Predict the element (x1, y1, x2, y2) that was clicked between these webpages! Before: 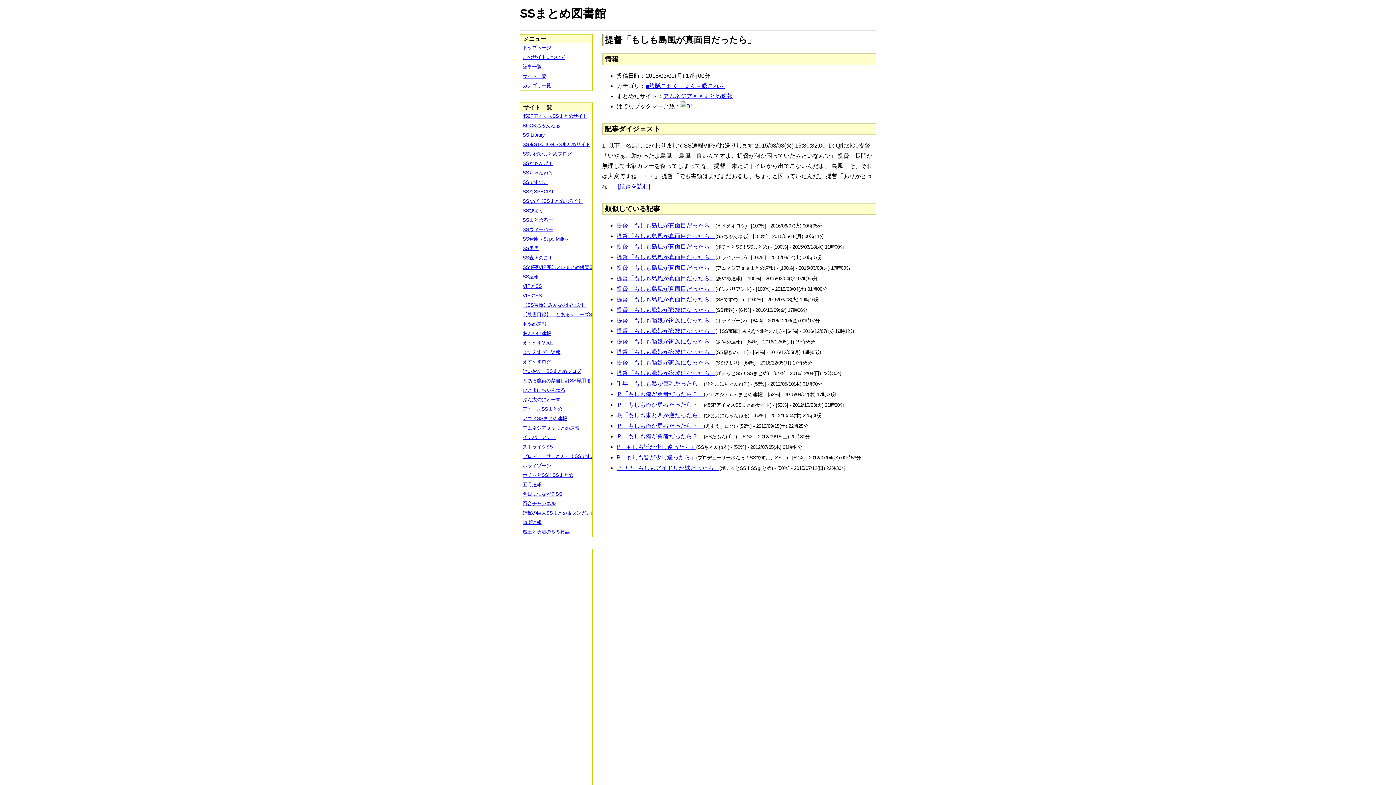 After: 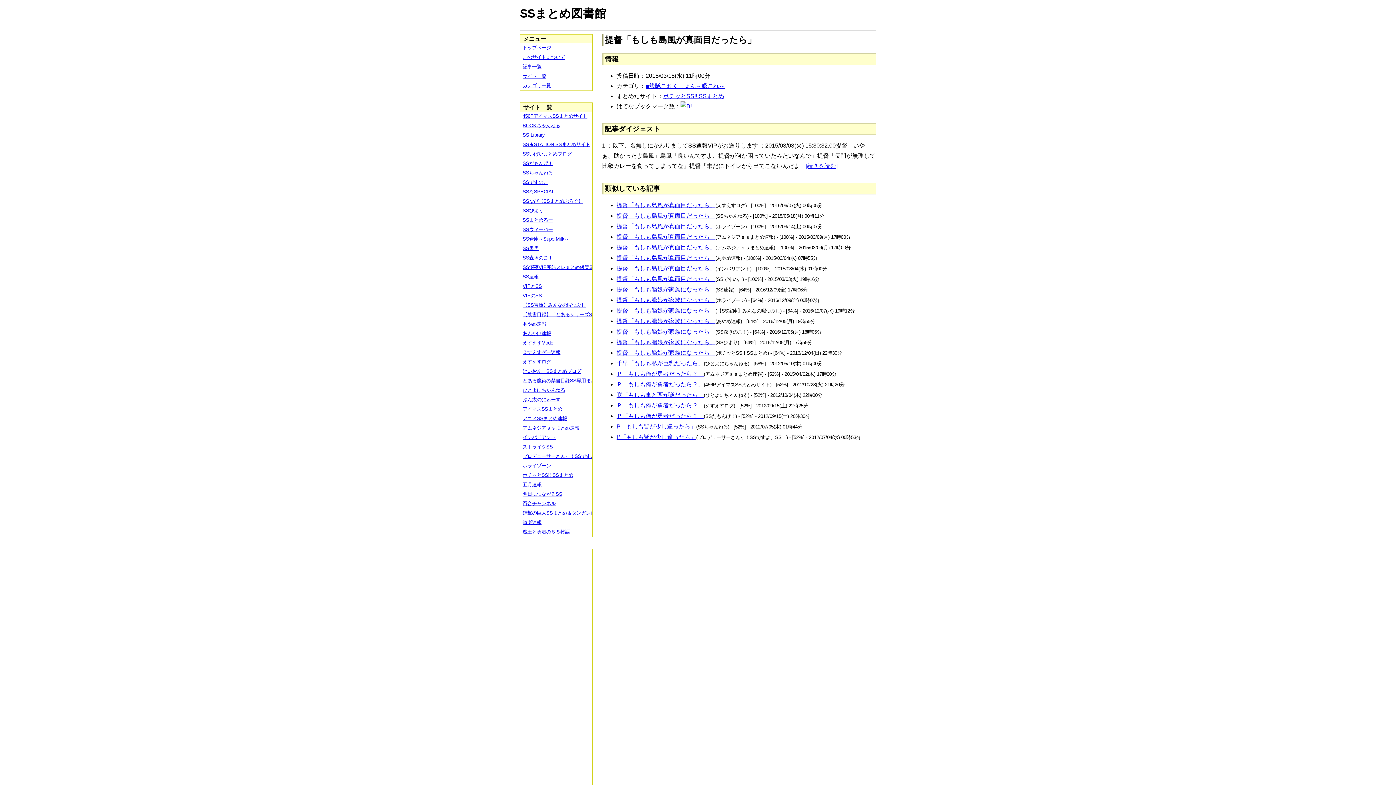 Action: bbox: (616, 243, 715, 249) label: 提督「もしも島風が真面目だったら」